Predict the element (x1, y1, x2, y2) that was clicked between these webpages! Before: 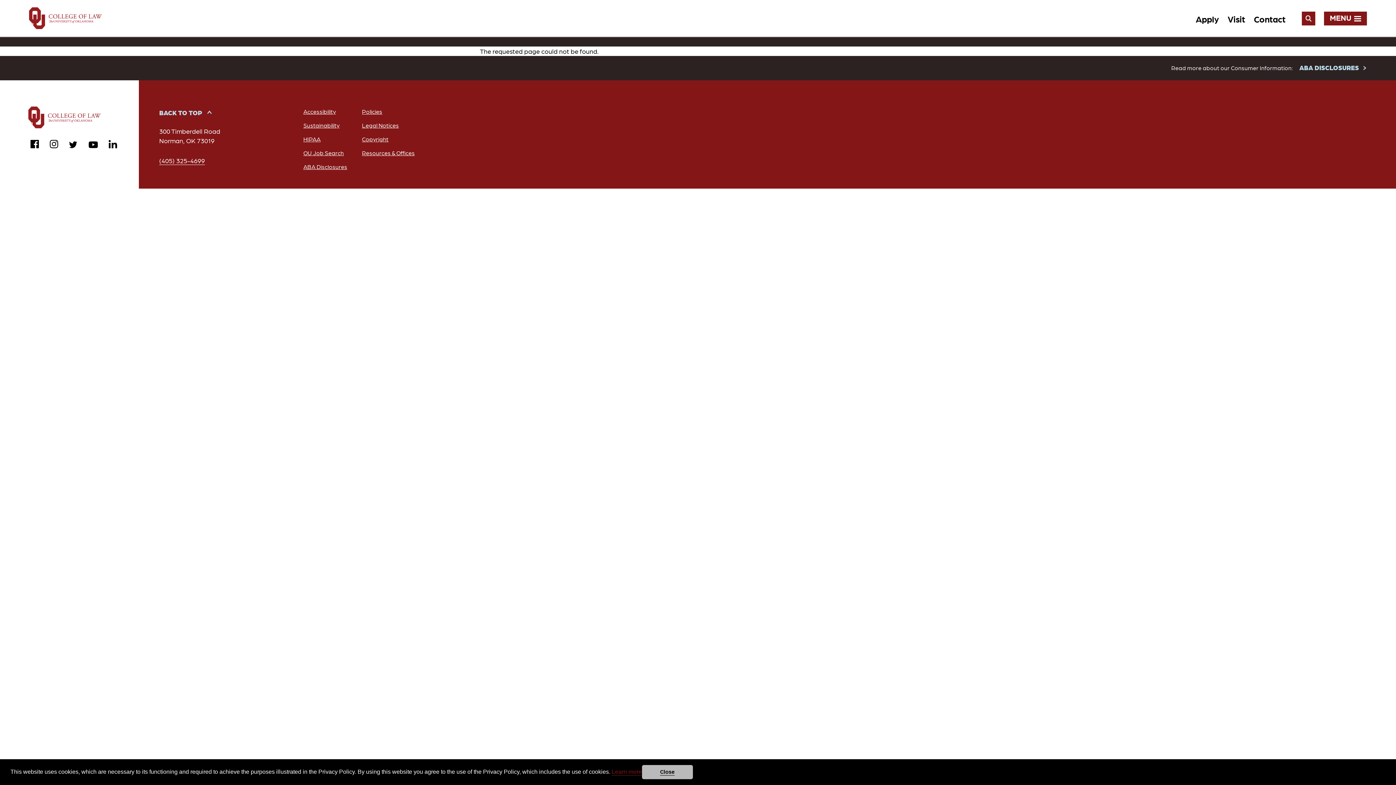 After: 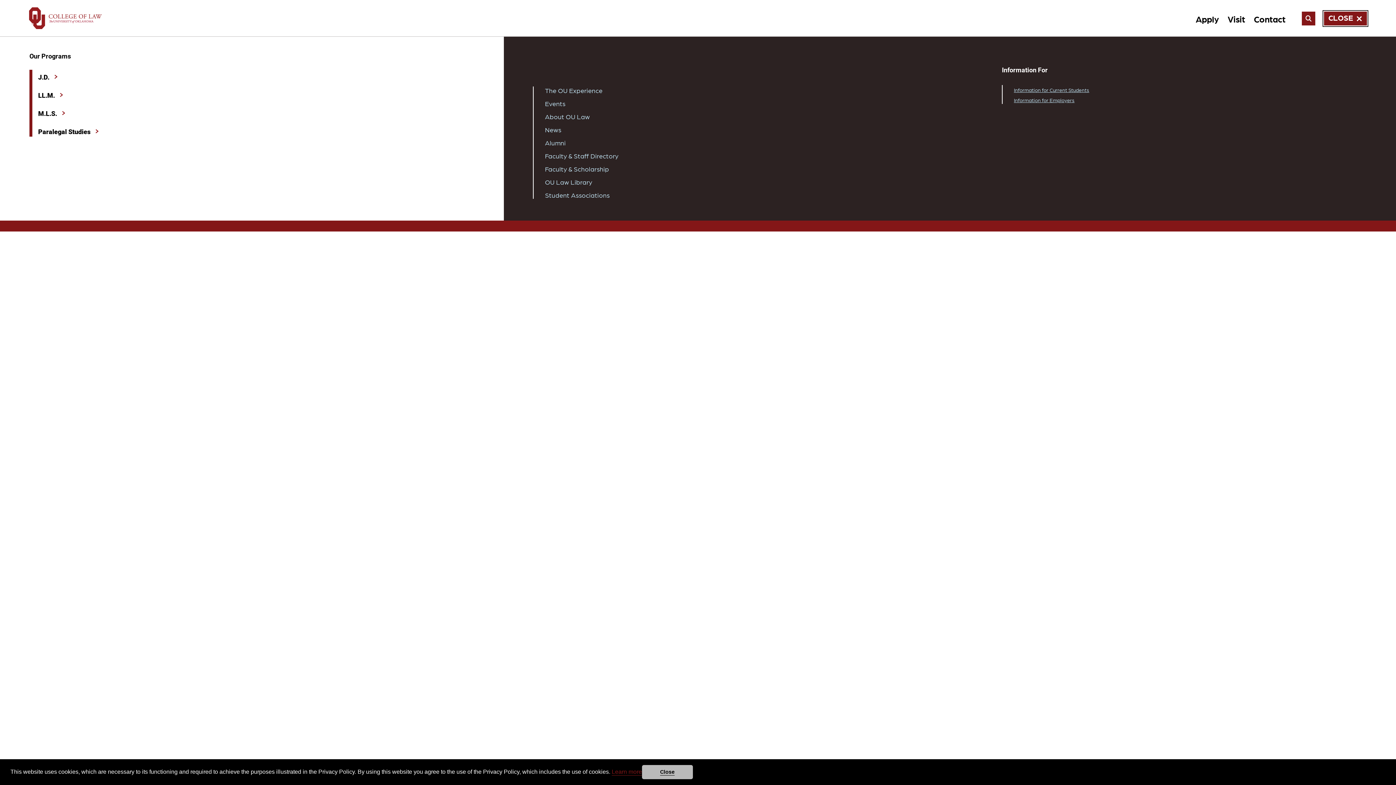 Action: bbox: (1324, 11, 1367, 25) label: MENU